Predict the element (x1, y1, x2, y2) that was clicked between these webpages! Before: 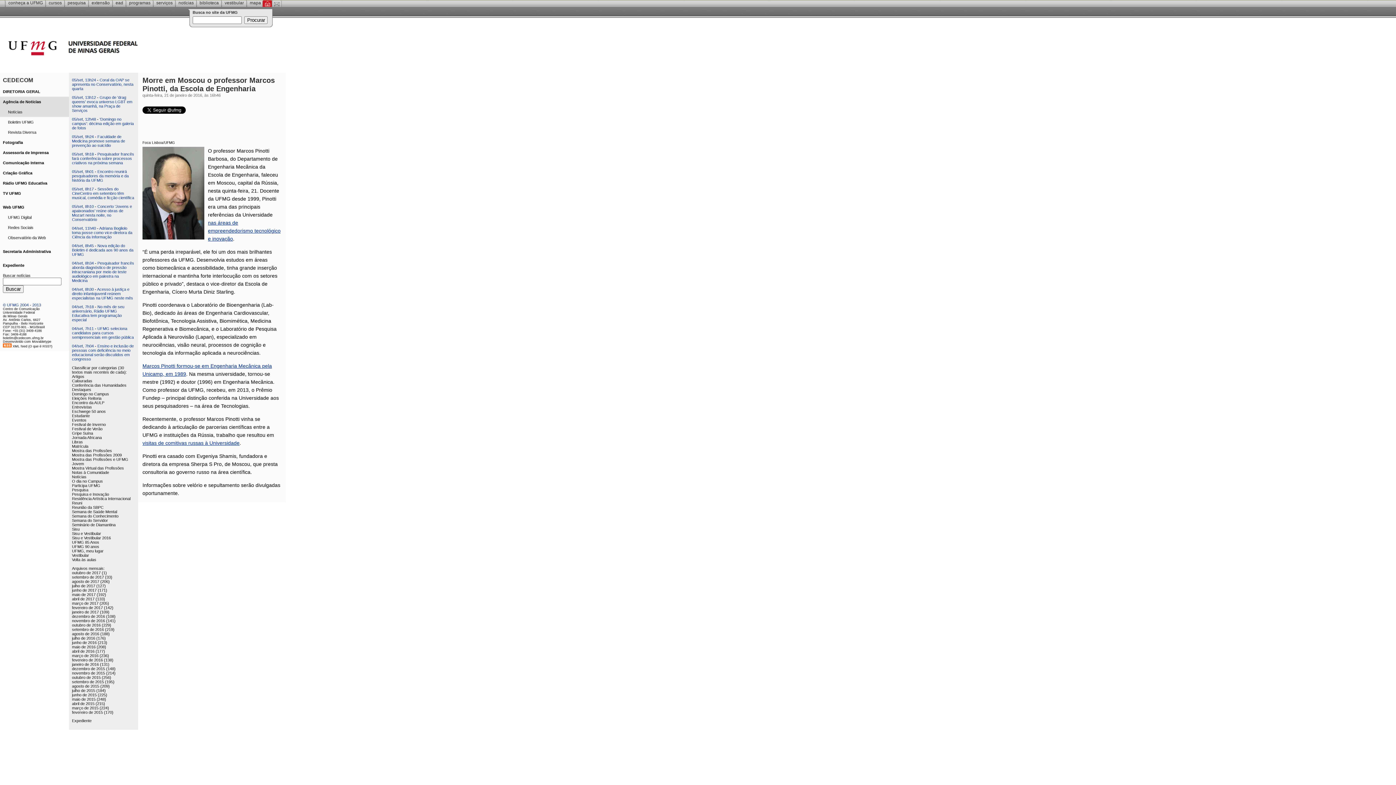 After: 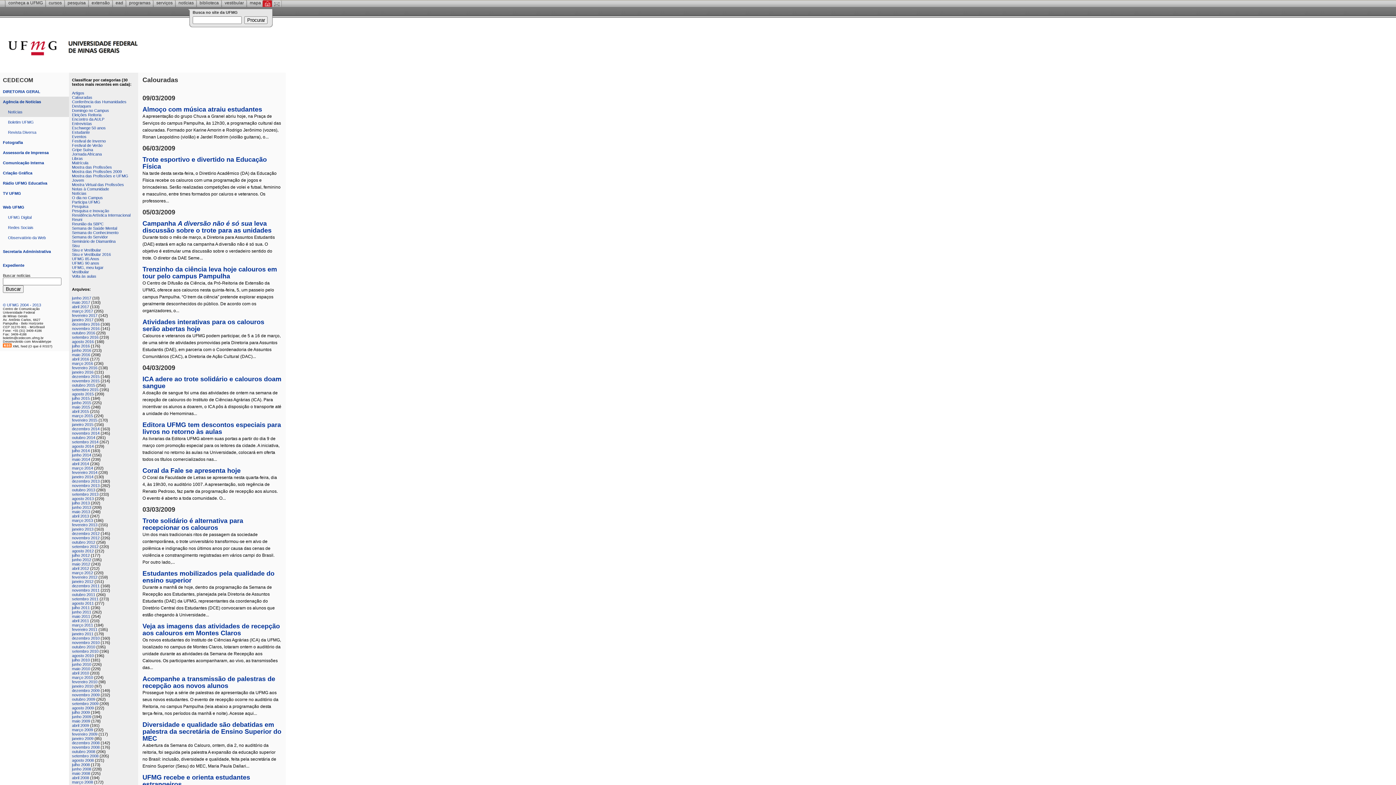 Action: bbox: (72, 378, 92, 383) label: Calouradas